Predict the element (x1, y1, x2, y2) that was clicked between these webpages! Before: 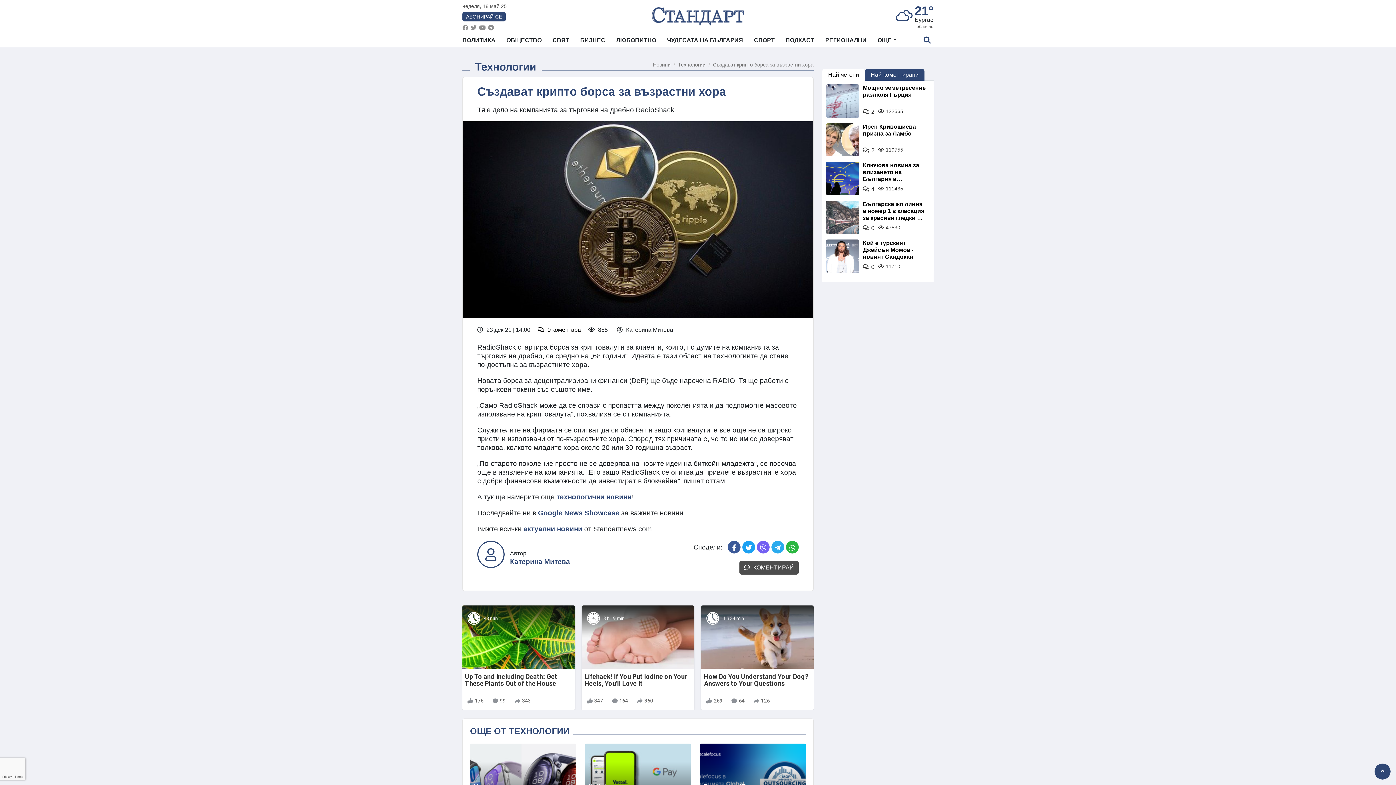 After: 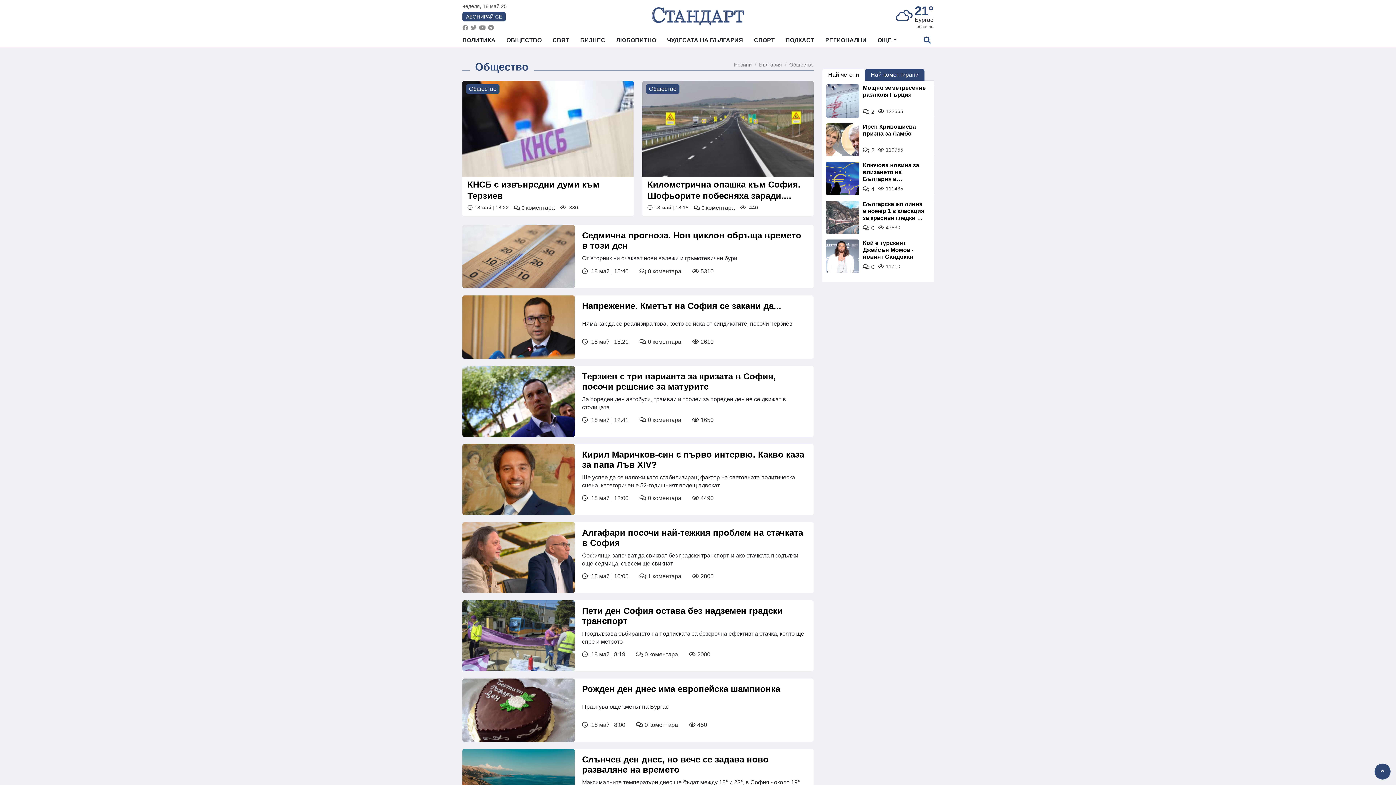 Action: bbox: (501, 33, 547, 46) label: ОБЩЕСТВО